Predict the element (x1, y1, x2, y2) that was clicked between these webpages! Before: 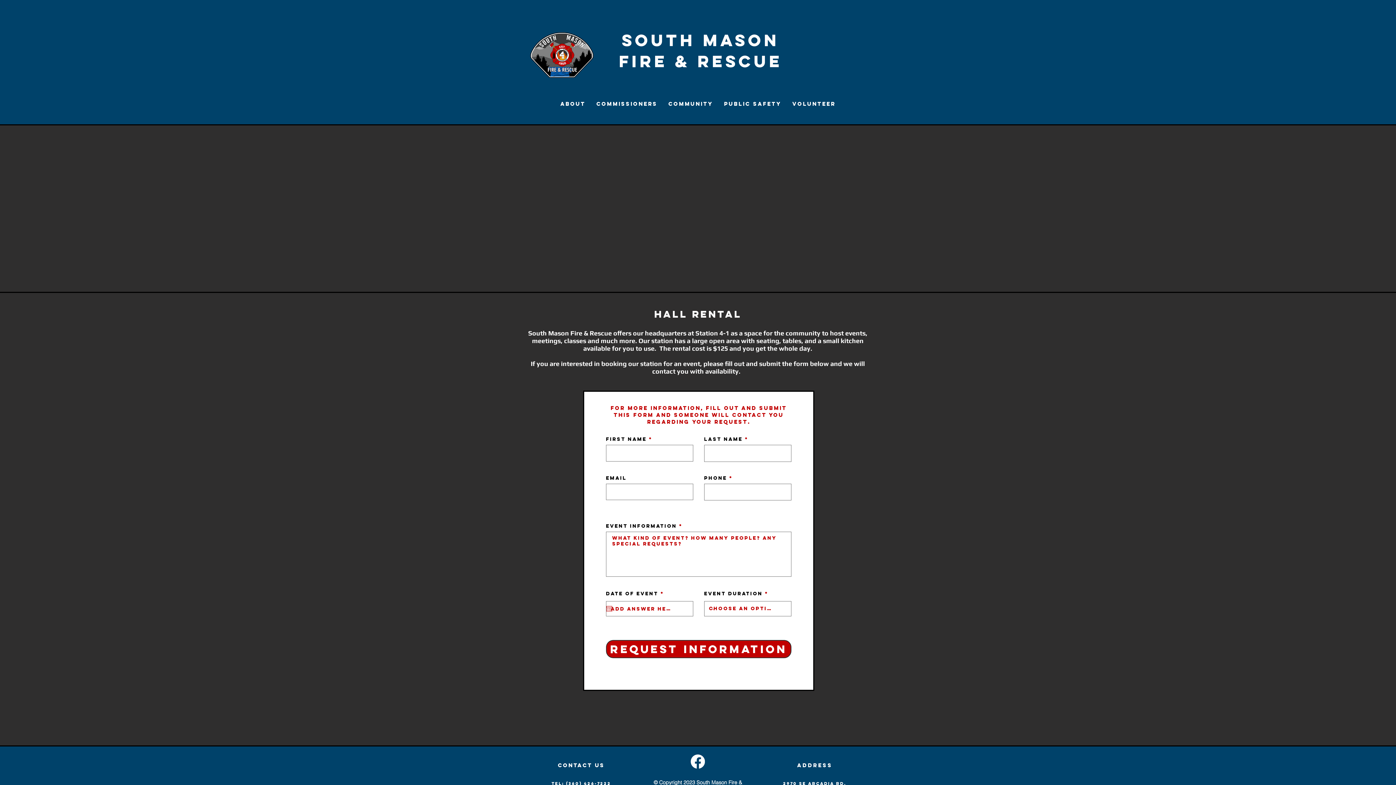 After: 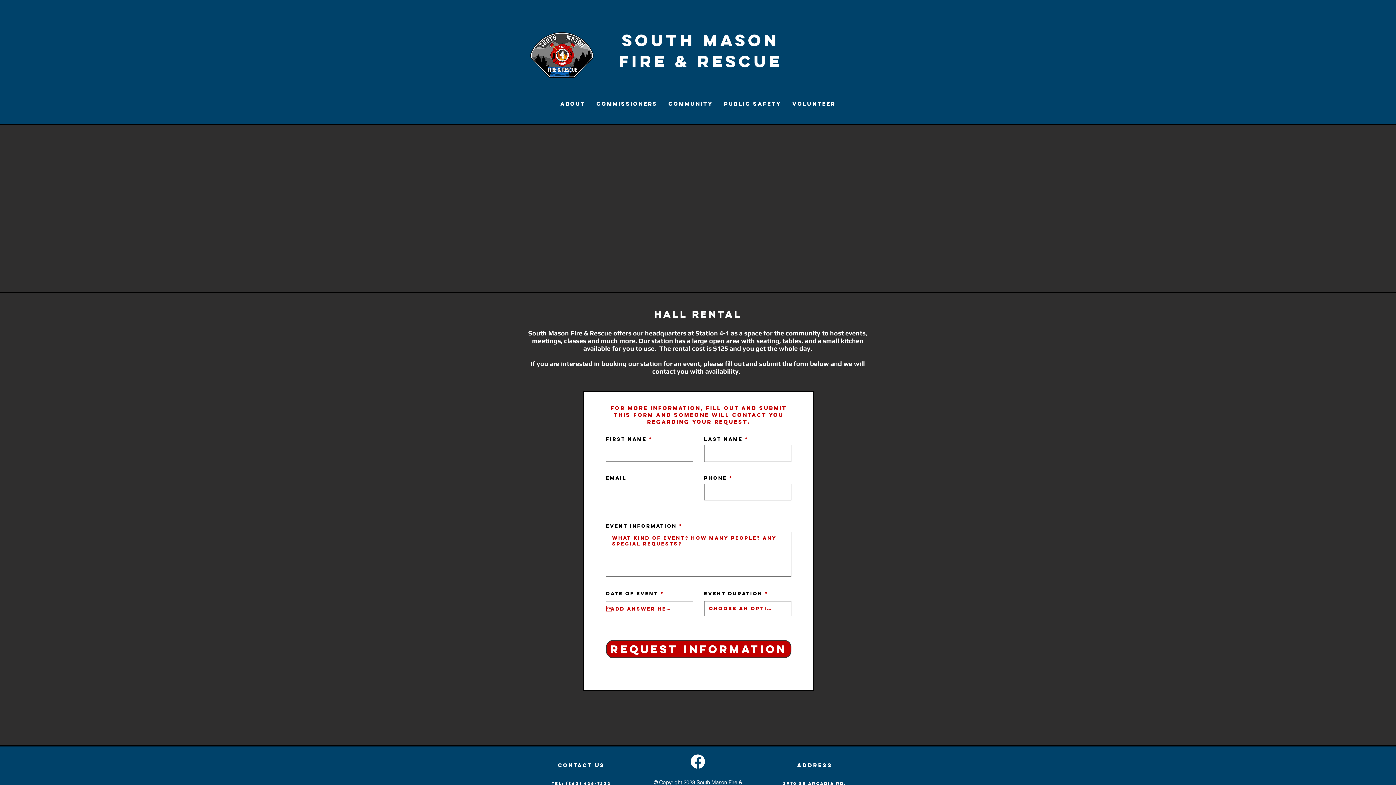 Action: bbox: (591, 94, 663, 113) label: COMMISSIONERS